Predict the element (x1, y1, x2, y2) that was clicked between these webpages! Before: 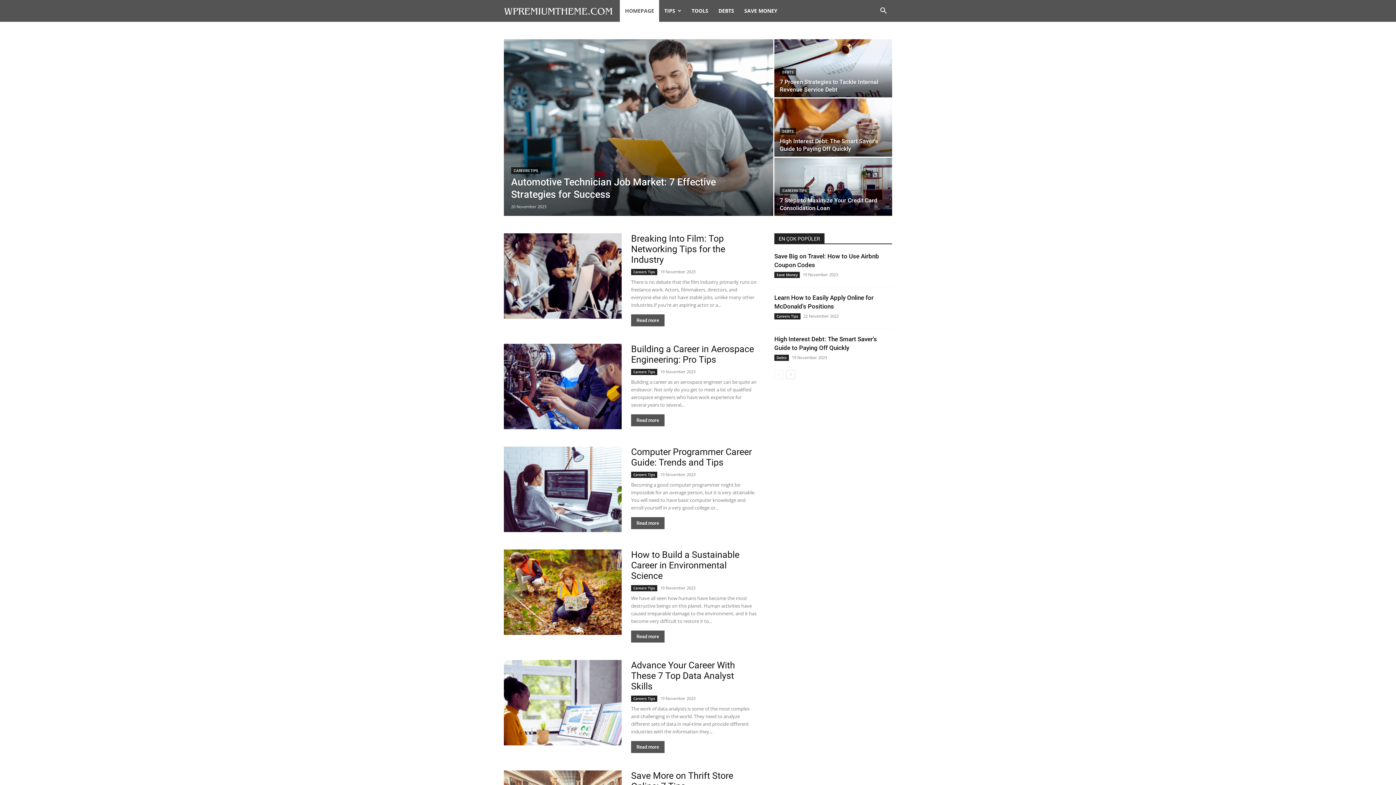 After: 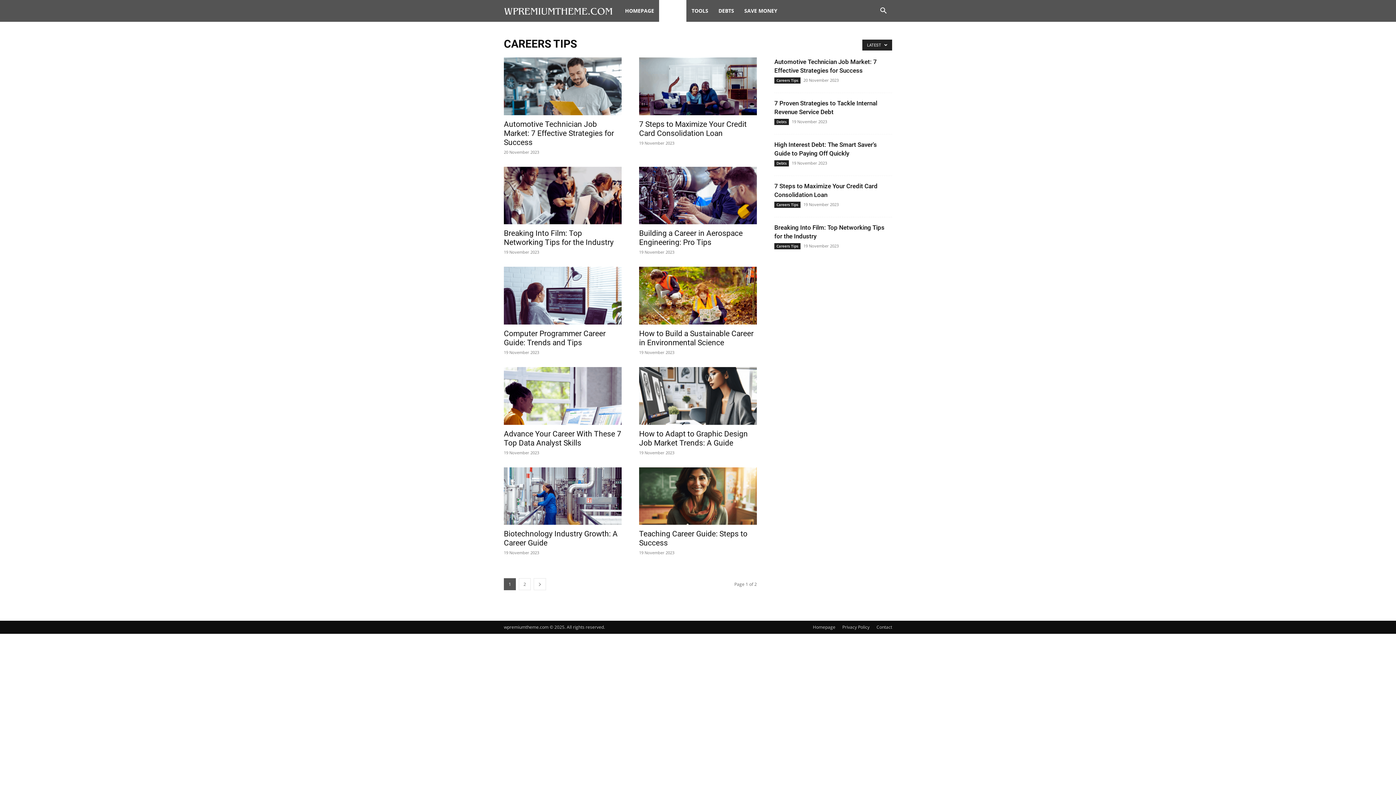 Action: bbox: (631, 472, 657, 478) label: Careers Tips